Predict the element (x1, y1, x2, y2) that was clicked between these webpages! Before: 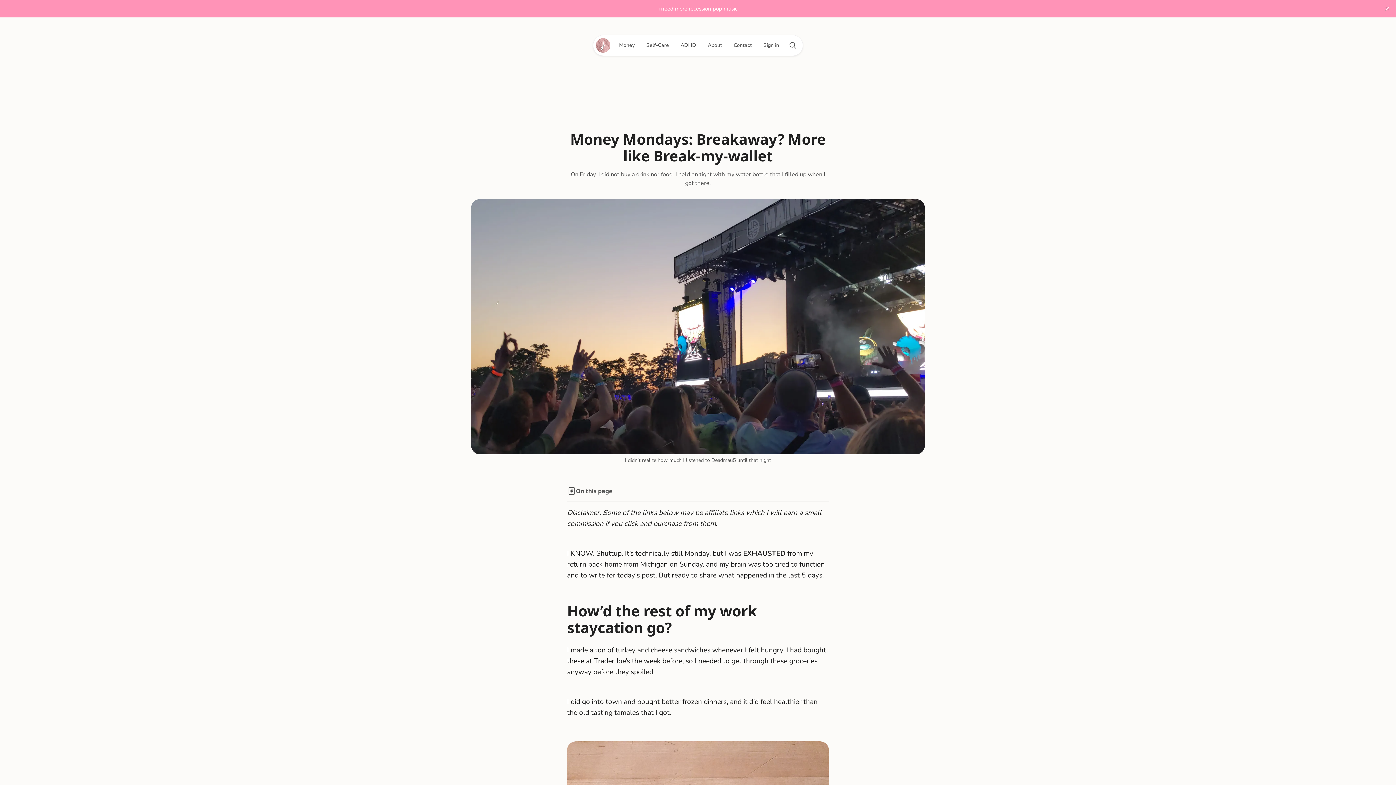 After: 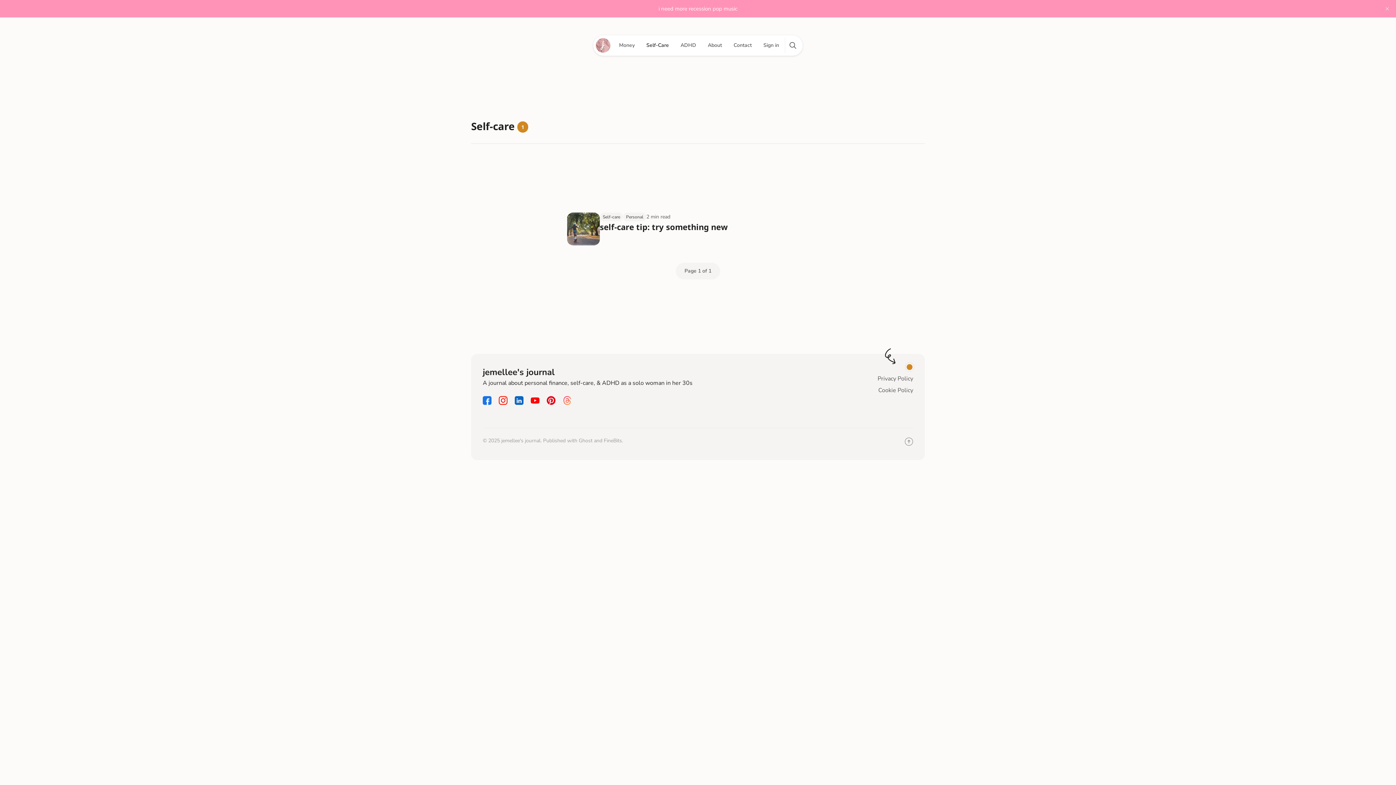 Action: label: Self-Care bbox: (640, 37, 674, 53)